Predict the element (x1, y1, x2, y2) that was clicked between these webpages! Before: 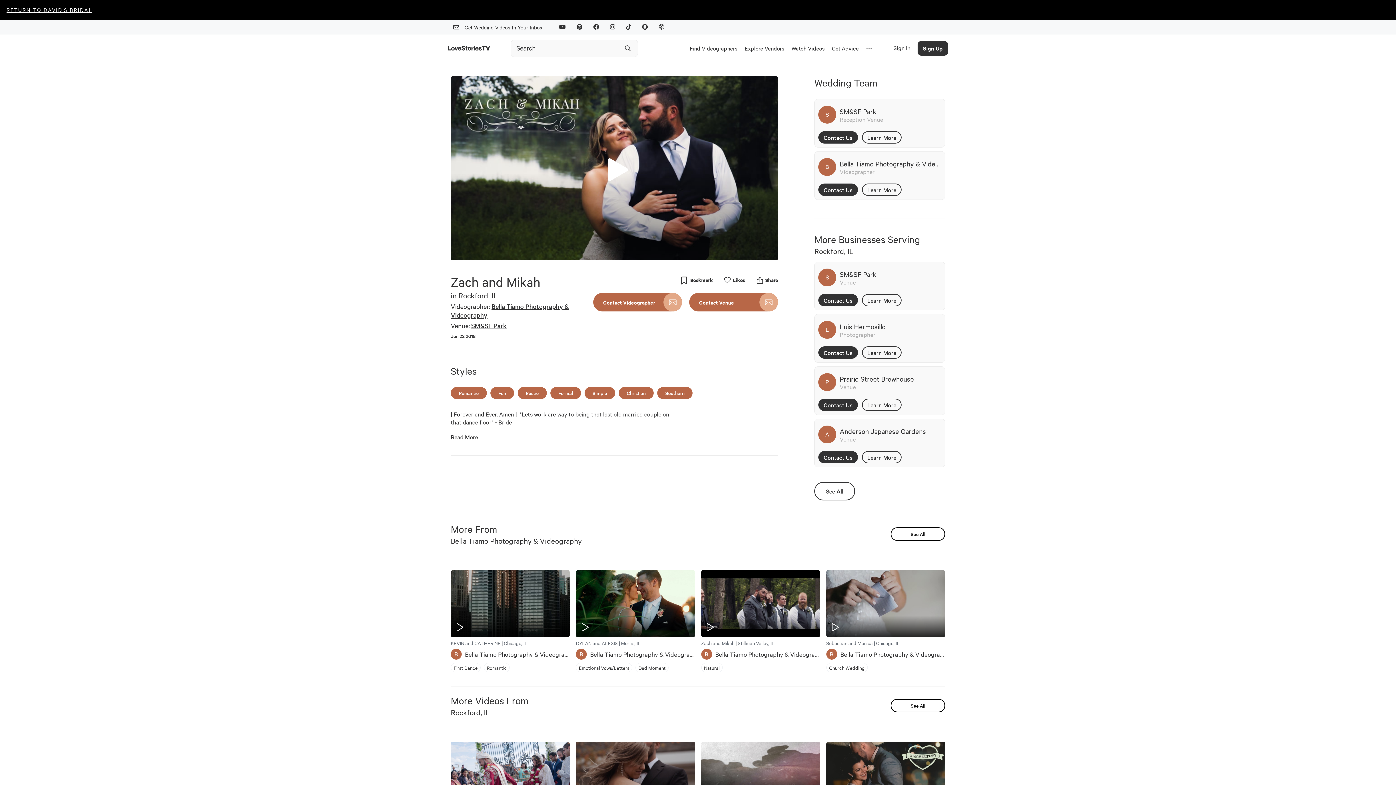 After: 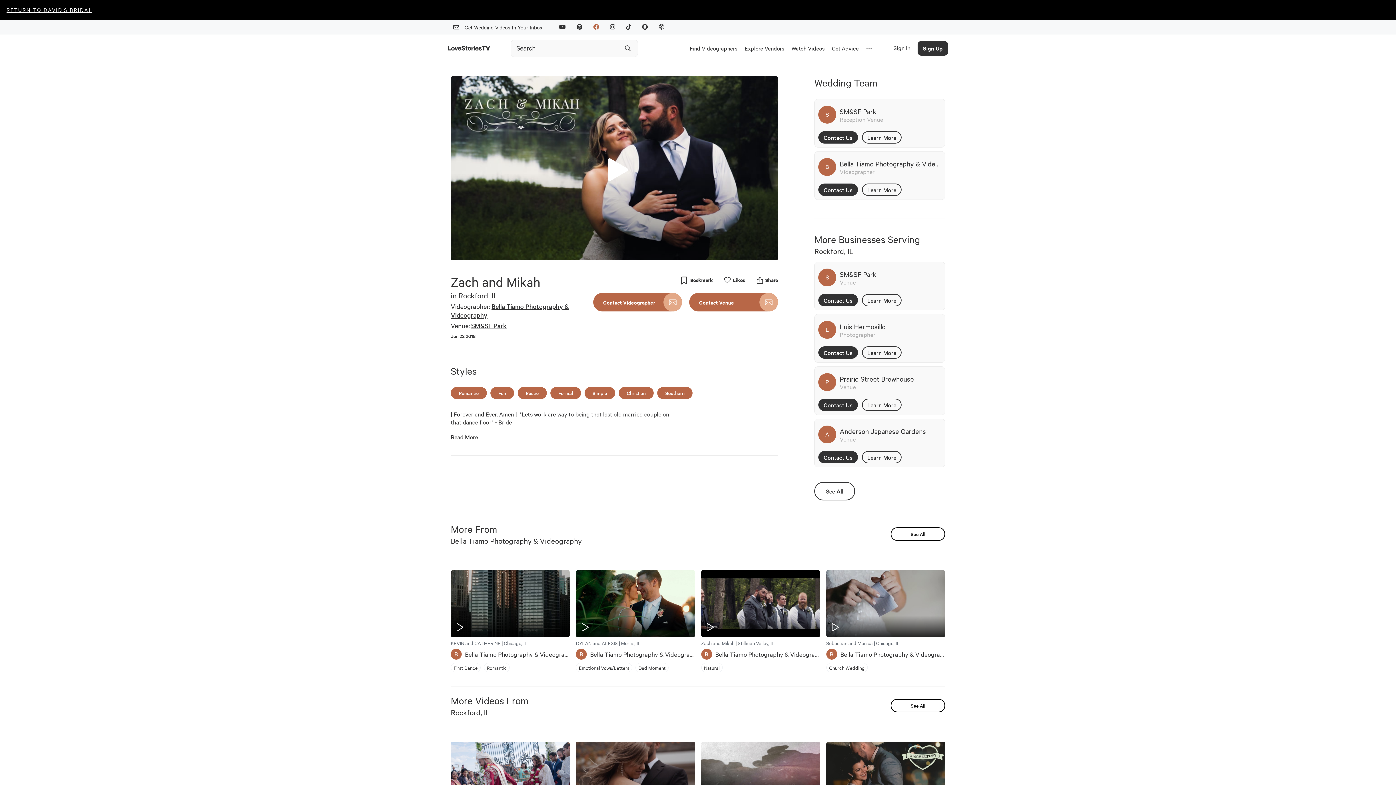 Action: bbox: (588, 18, 604, 36)